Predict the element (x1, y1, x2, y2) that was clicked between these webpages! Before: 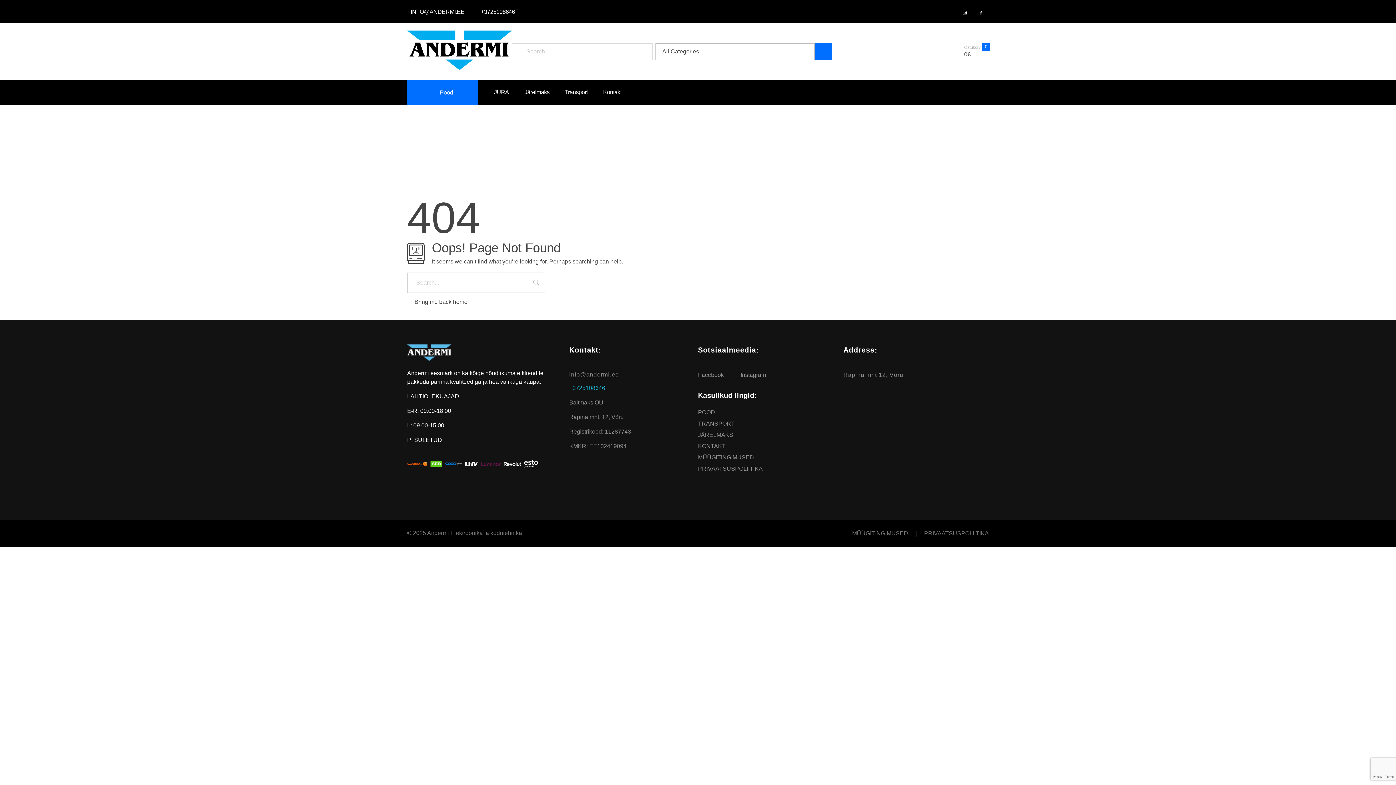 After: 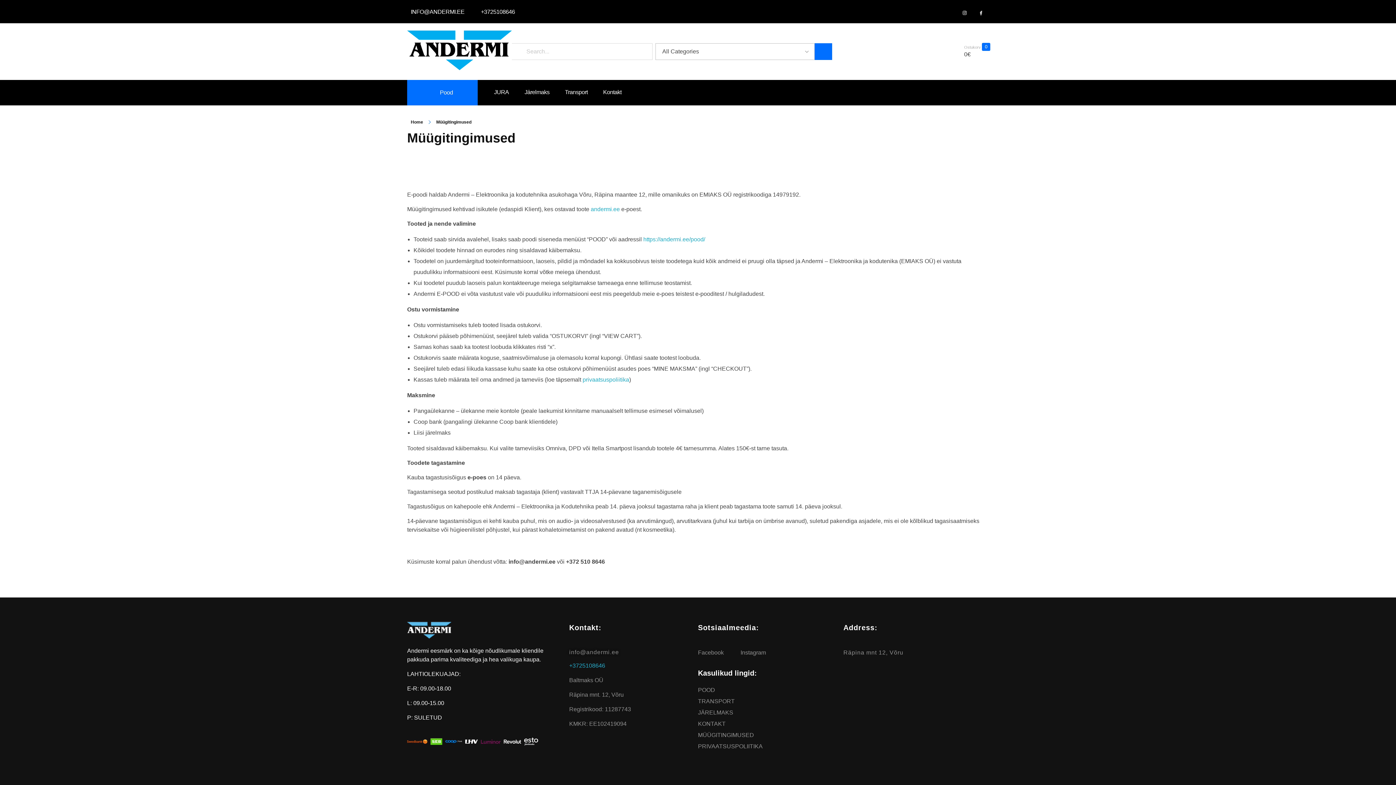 Action: label: MÜÜGITINGIMUSED bbox: (845, 530, 908, 537)